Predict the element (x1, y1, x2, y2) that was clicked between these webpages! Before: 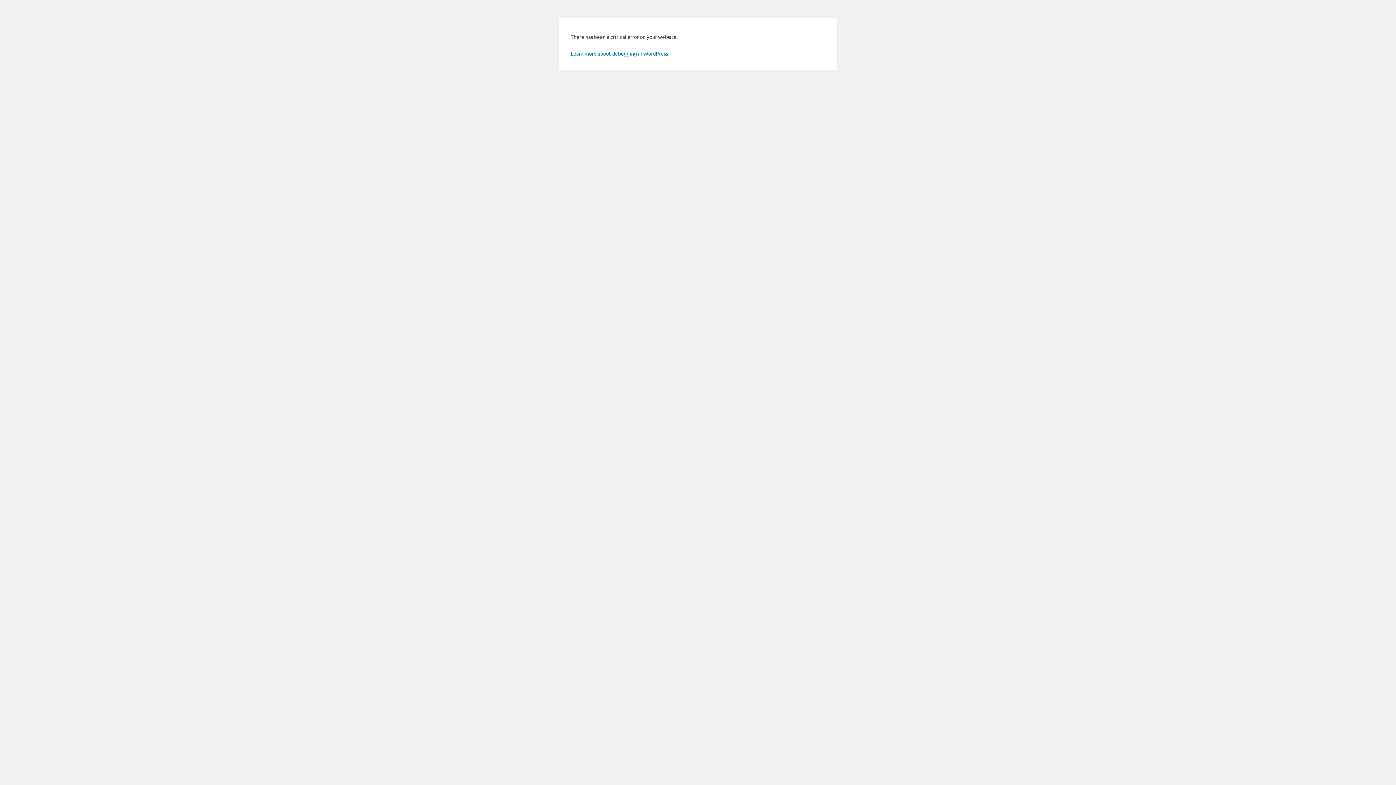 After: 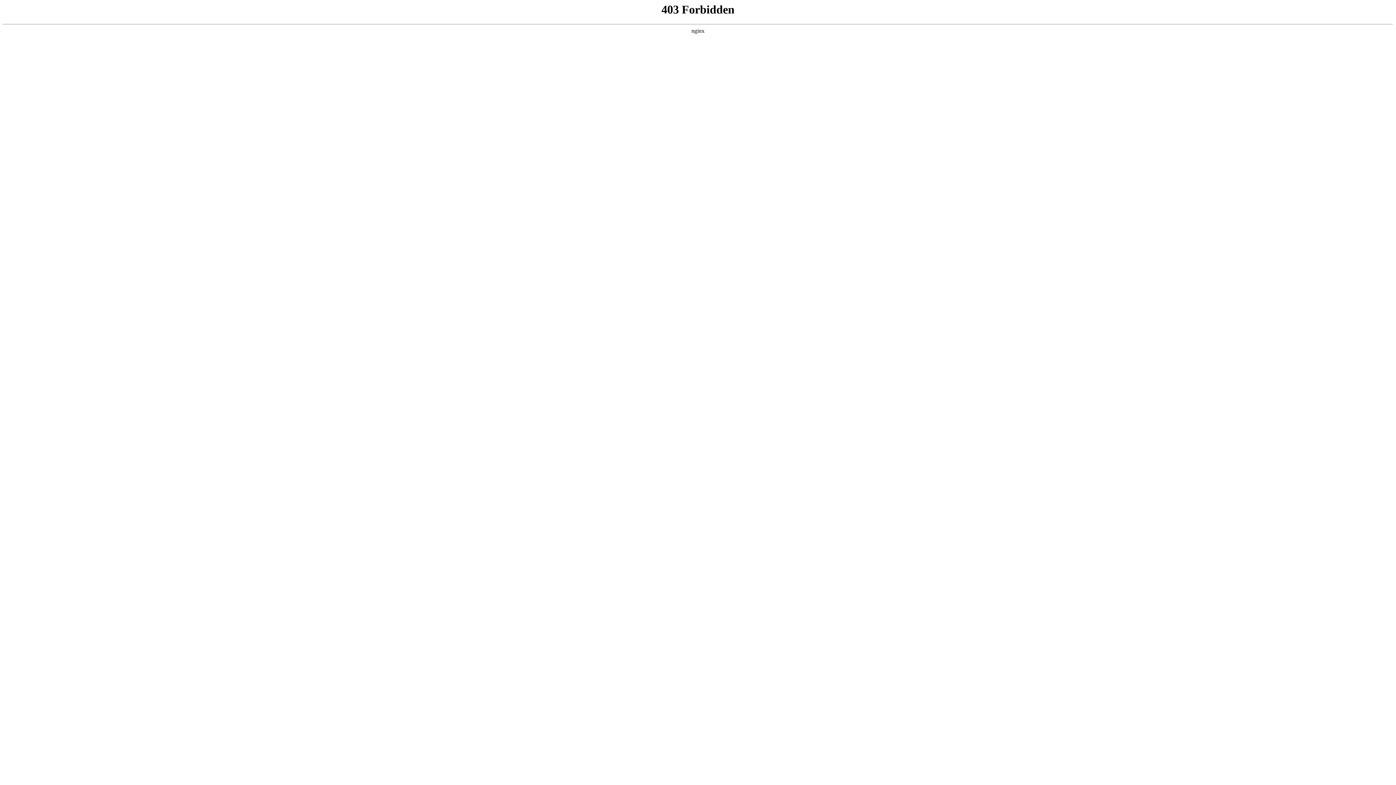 Action: label: Learn more about debugging in WordPress. bbox: (570, 50, 669, 56)